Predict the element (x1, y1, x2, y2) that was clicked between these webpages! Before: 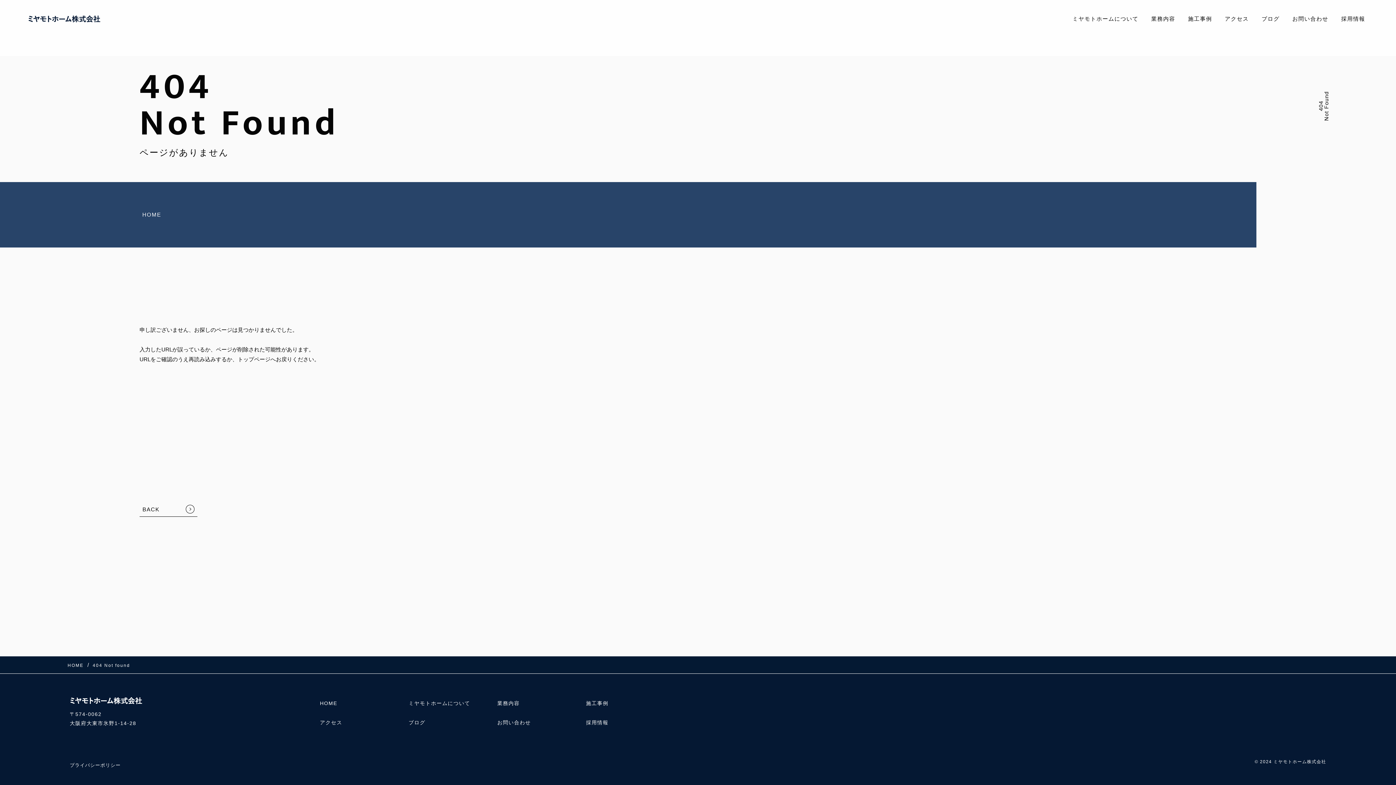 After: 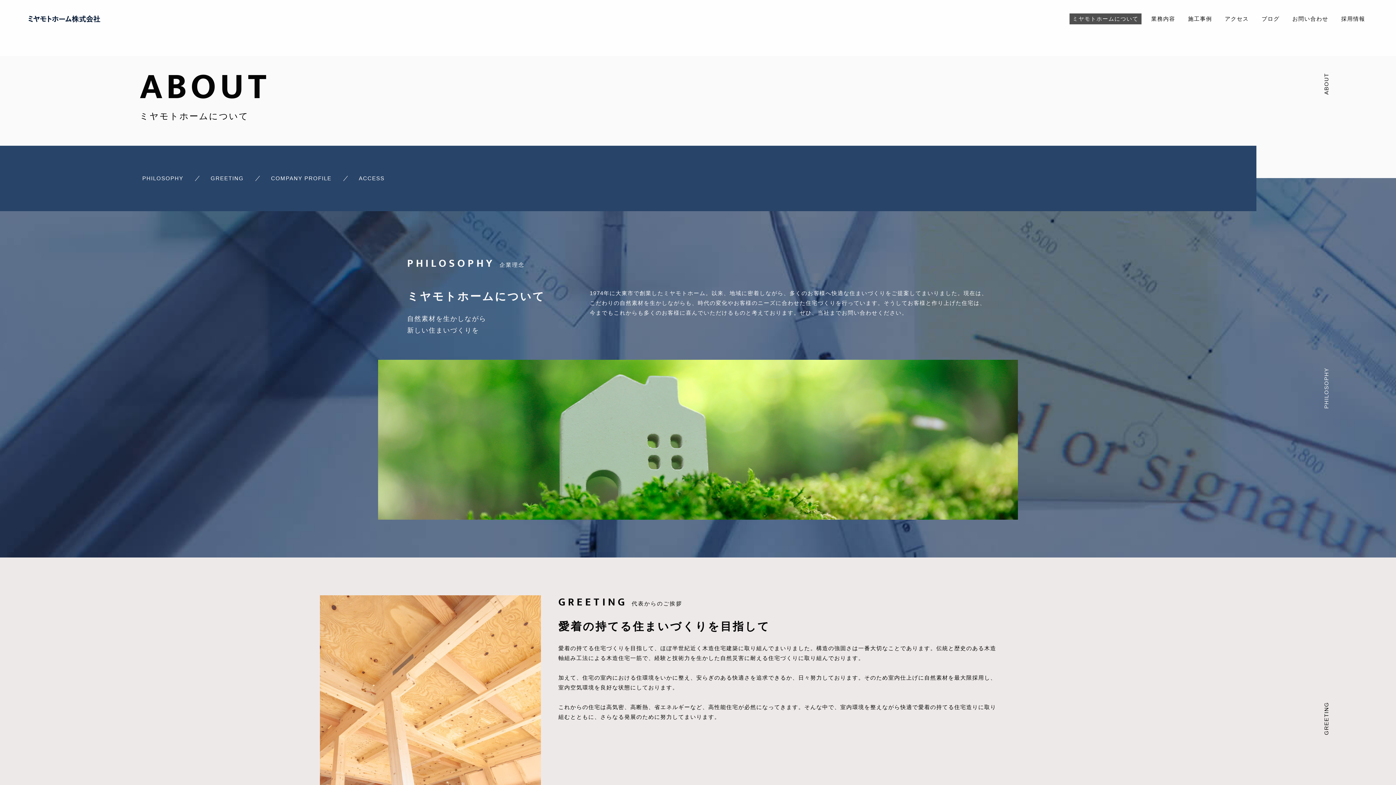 Action: bbox: (408, 699, 470, 707) label: ミヤモトホームについて